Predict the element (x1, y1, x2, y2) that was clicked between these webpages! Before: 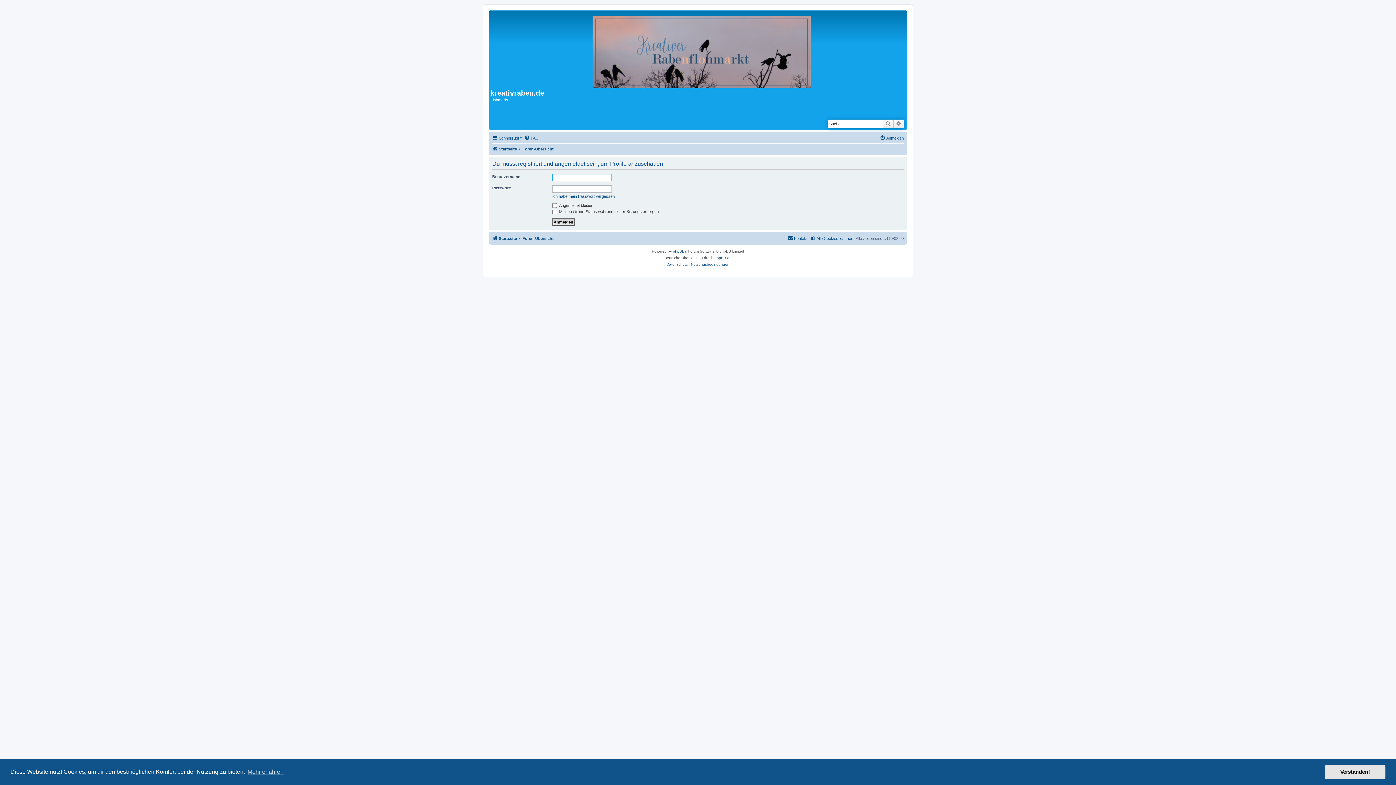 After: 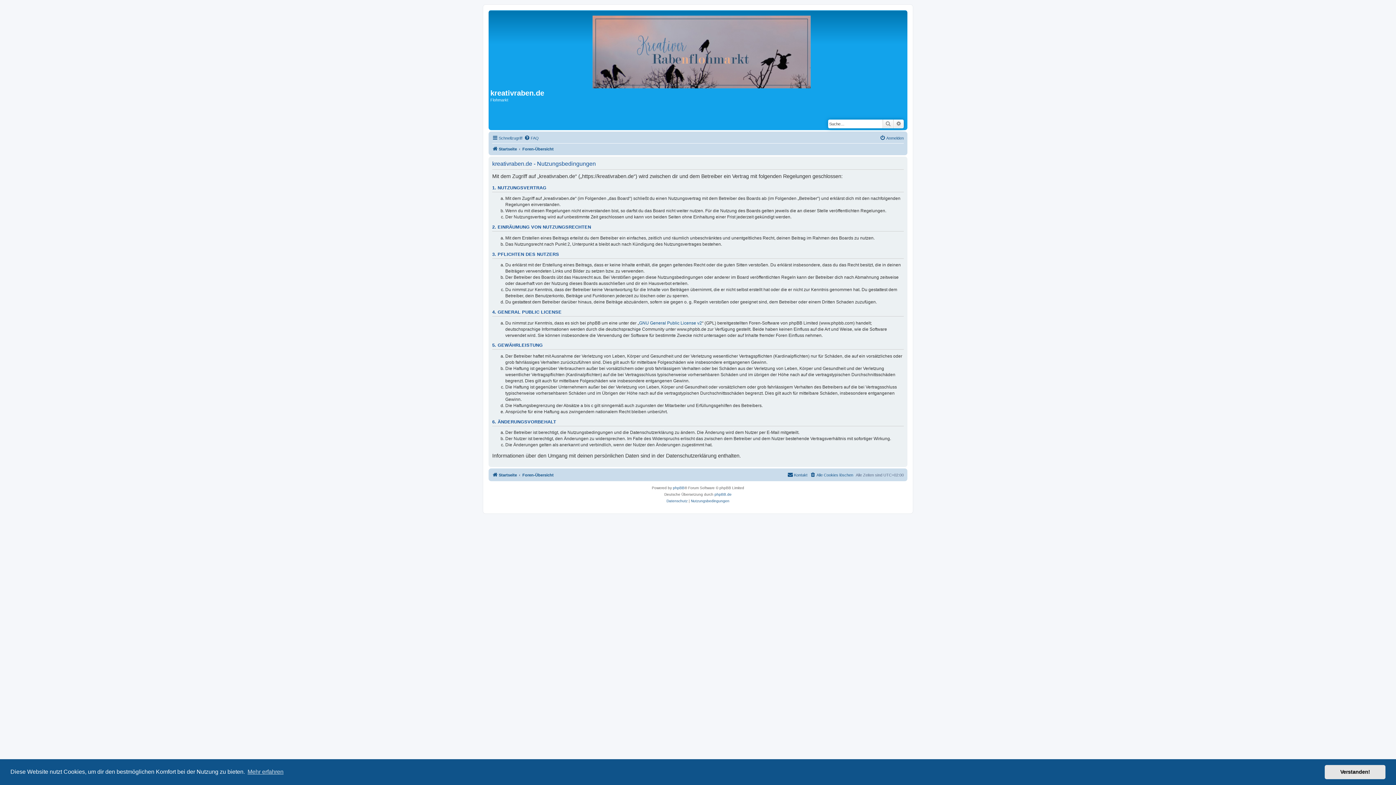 Action: bbox: (691, 261, 729, 267) label: Nutzungsbedingungen